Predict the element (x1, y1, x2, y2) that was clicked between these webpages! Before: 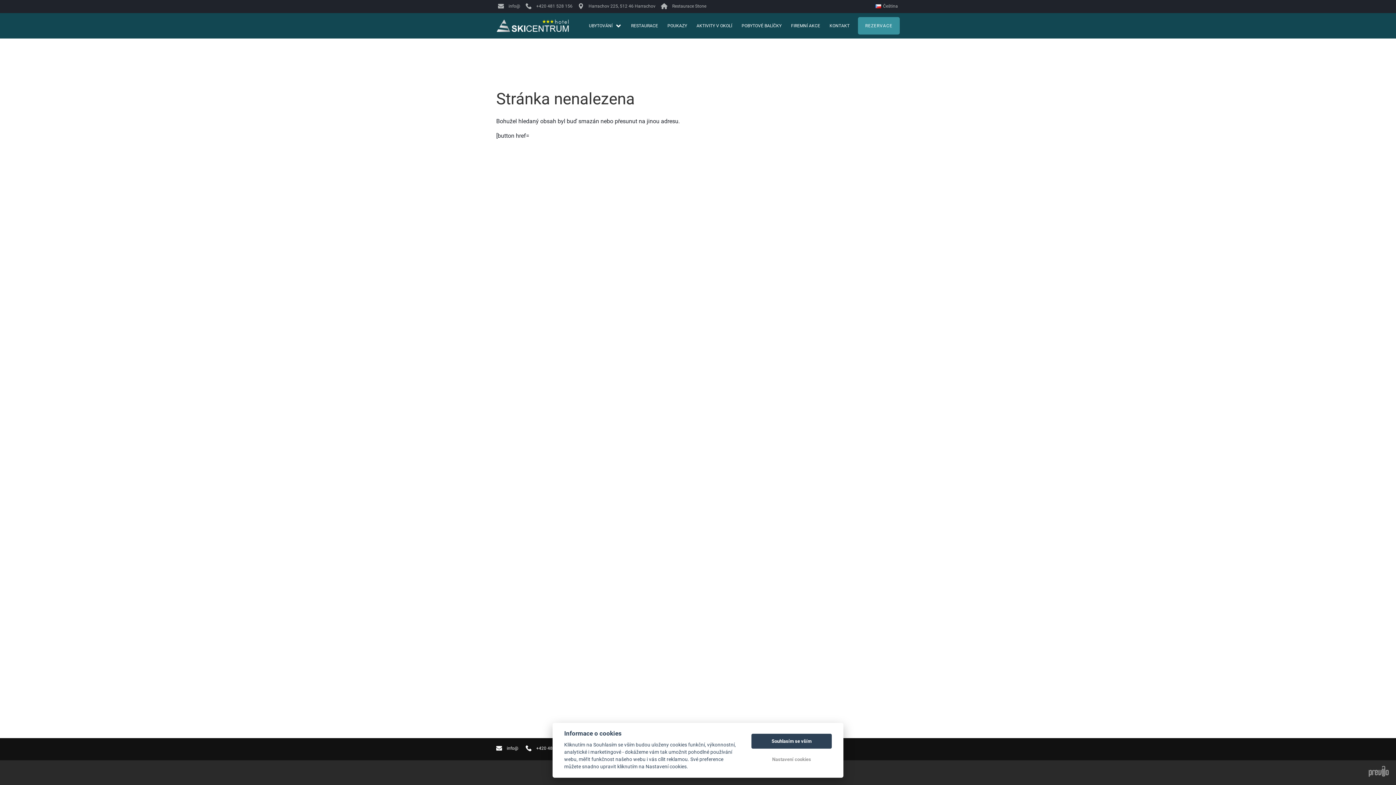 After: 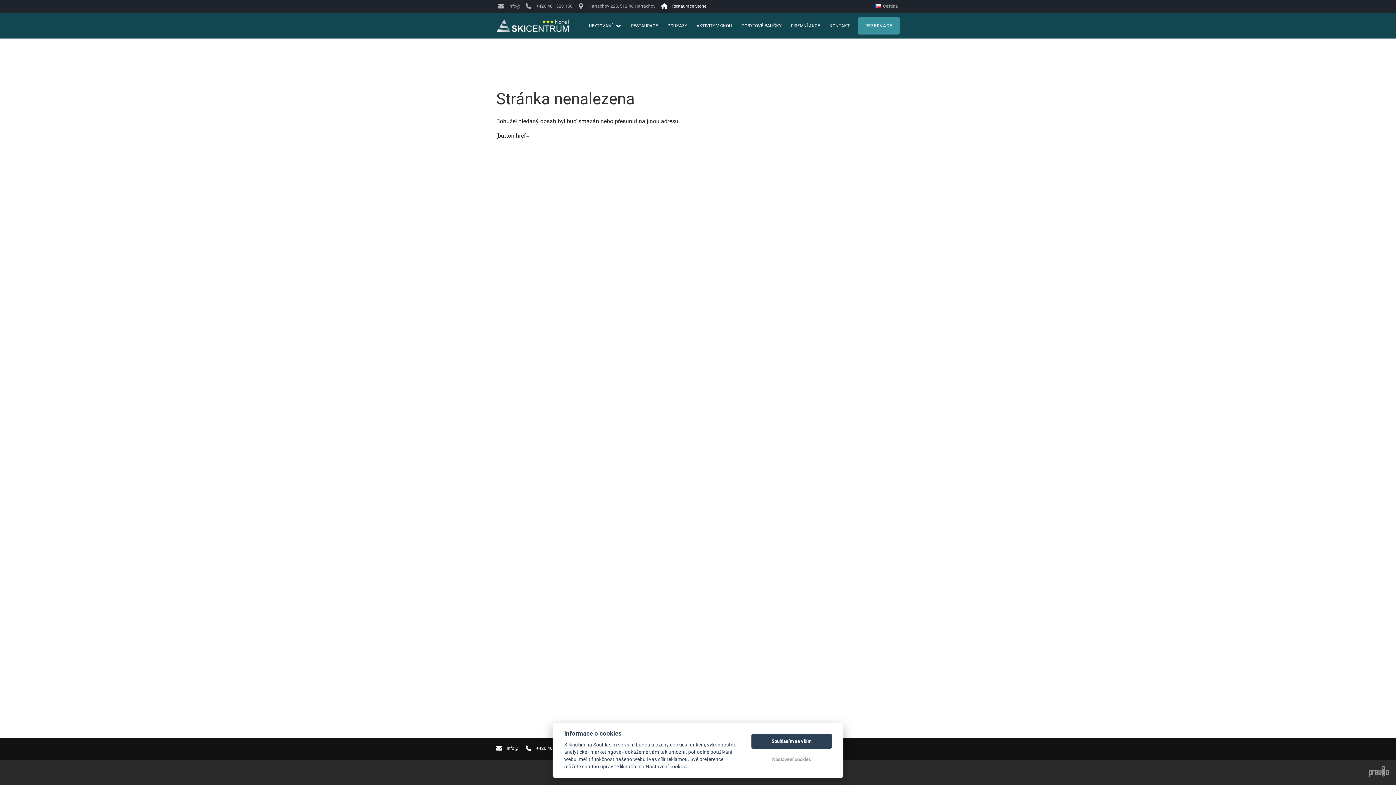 Action: bbox: (661, 2, 706, 9) label: Restaurace Stone